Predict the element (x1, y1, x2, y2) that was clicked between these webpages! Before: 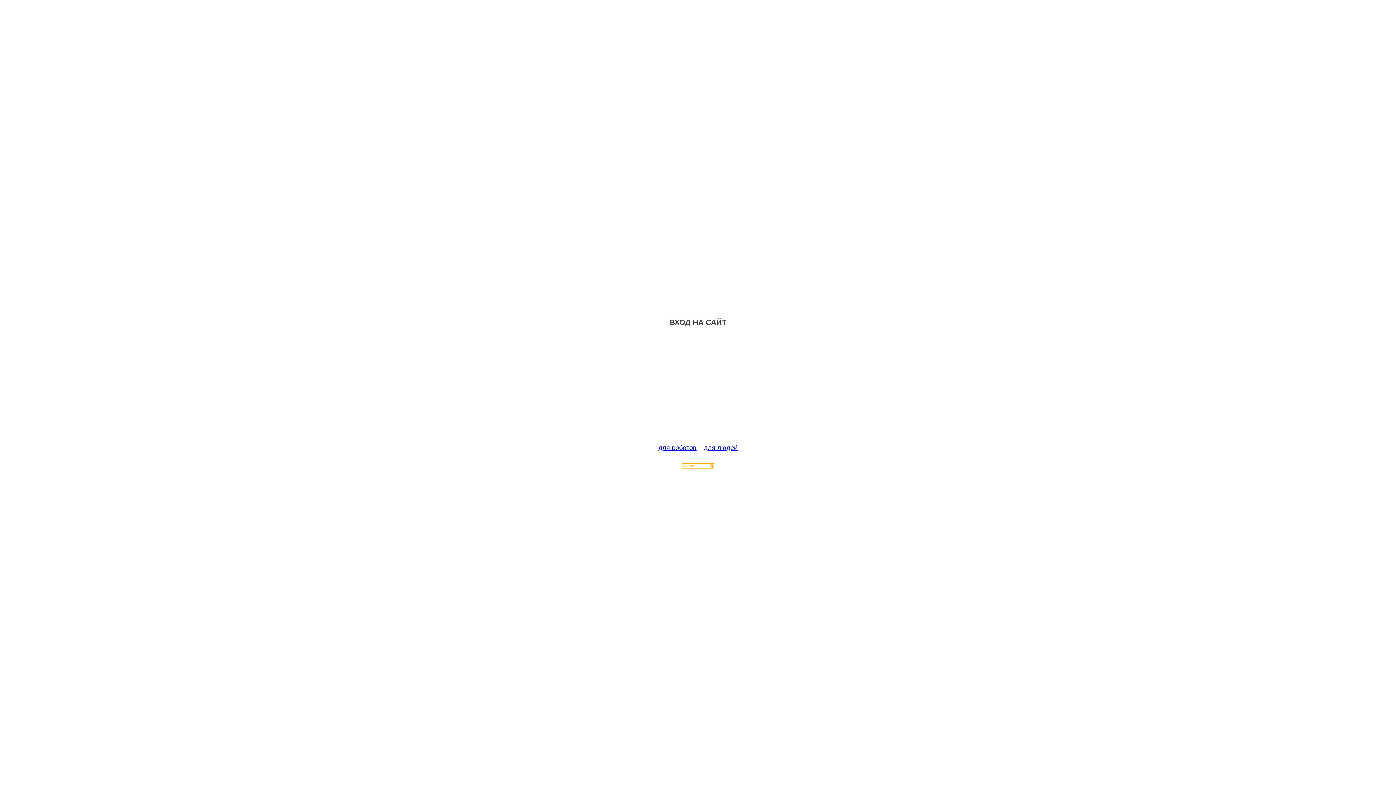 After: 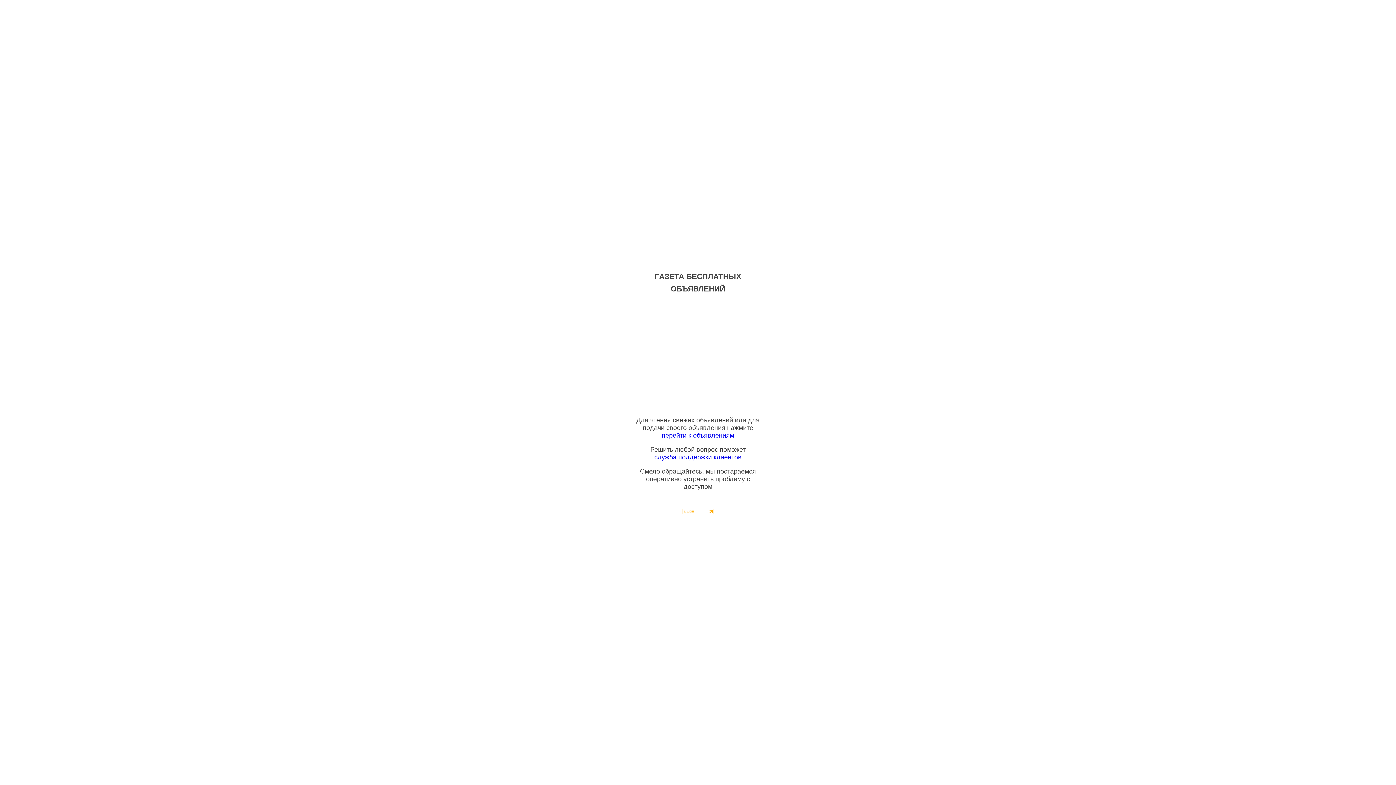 Action: bbox: (704, 444, 737, 451) label: для людей